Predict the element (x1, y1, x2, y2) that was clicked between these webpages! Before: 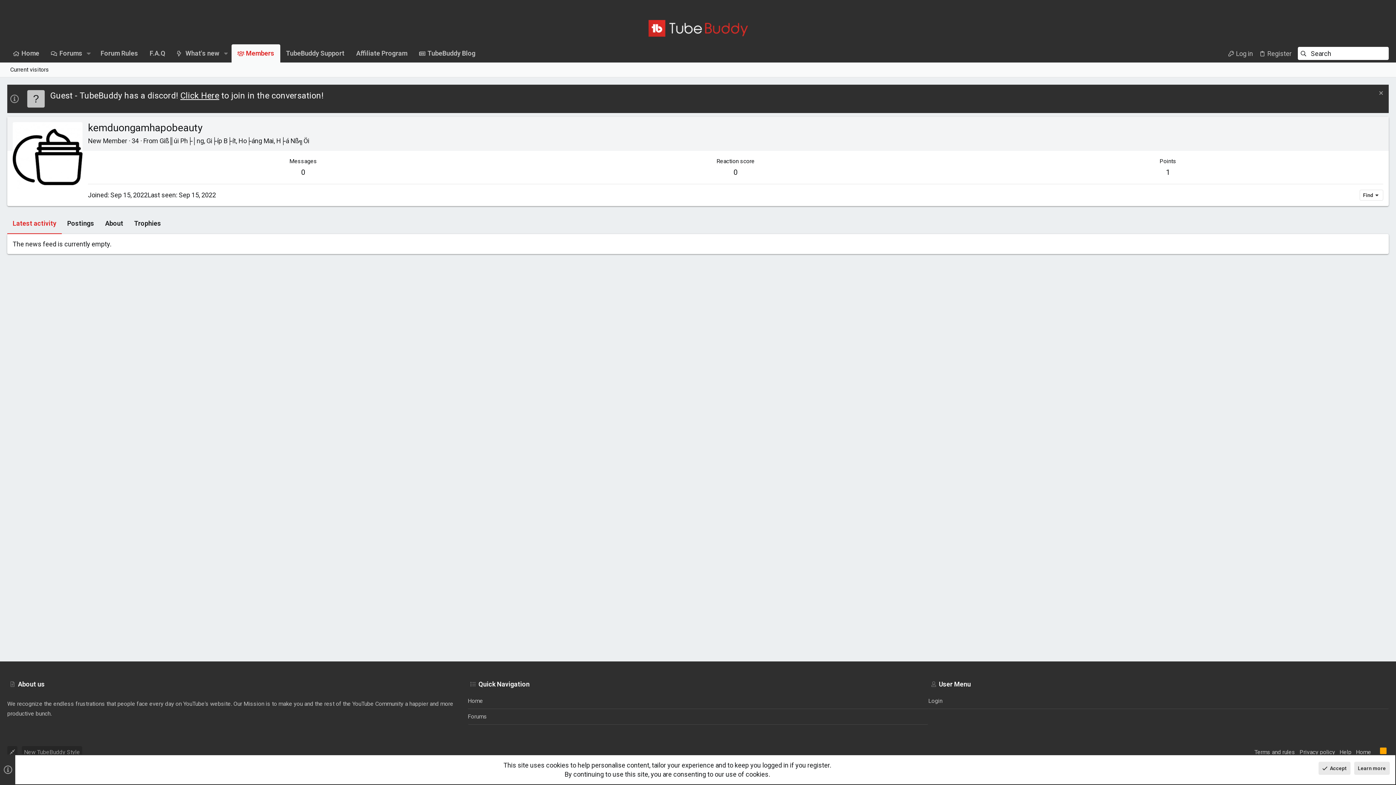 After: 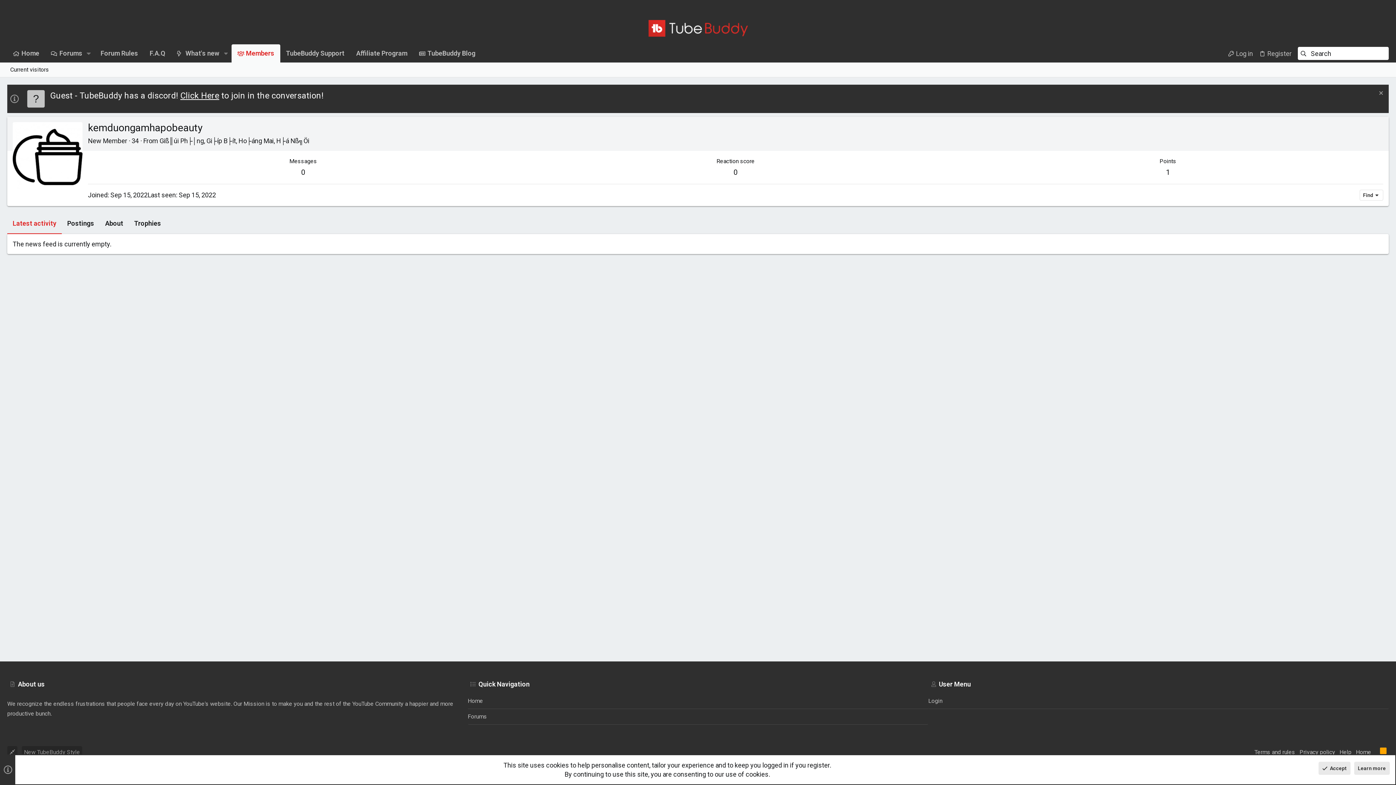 Action: bbox: (1376, 2, 1383, 12) label: YouTube